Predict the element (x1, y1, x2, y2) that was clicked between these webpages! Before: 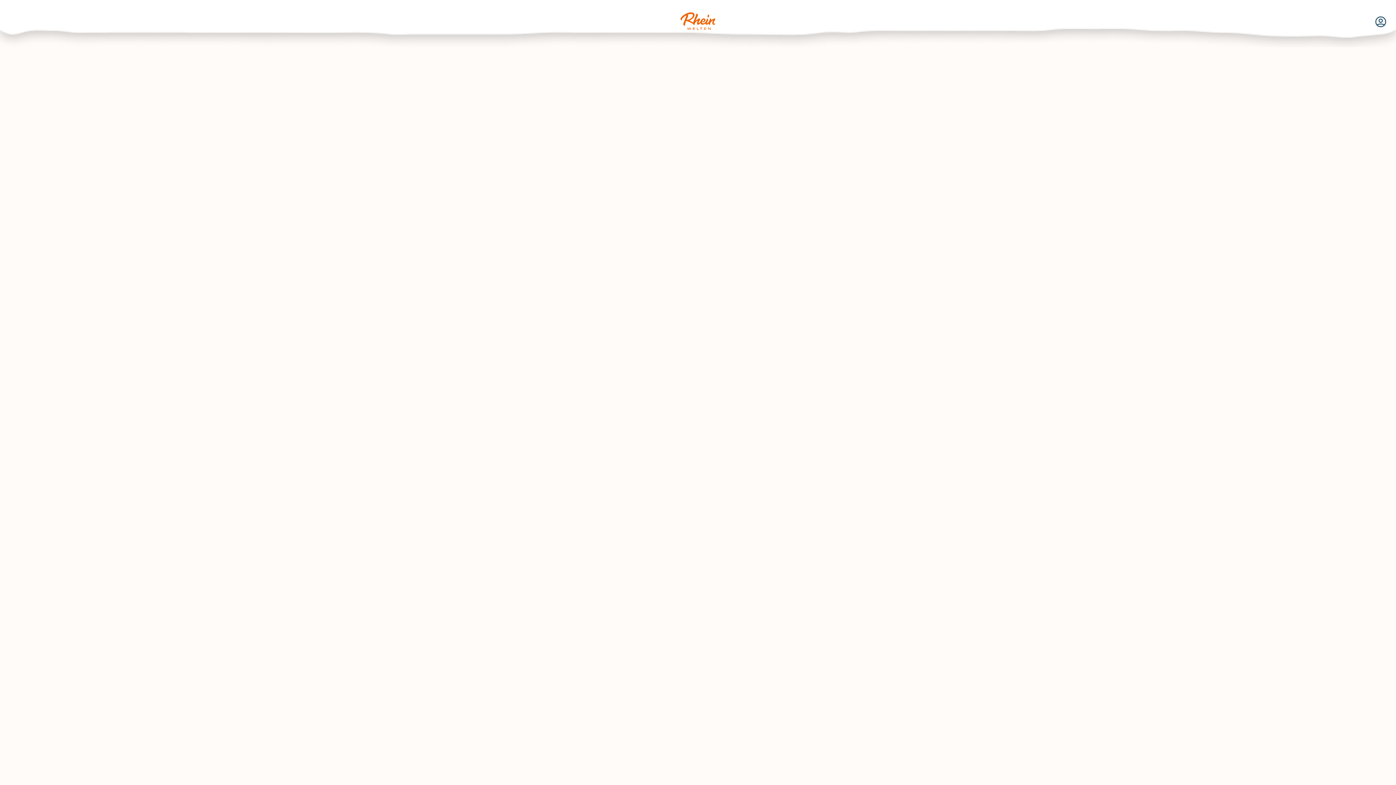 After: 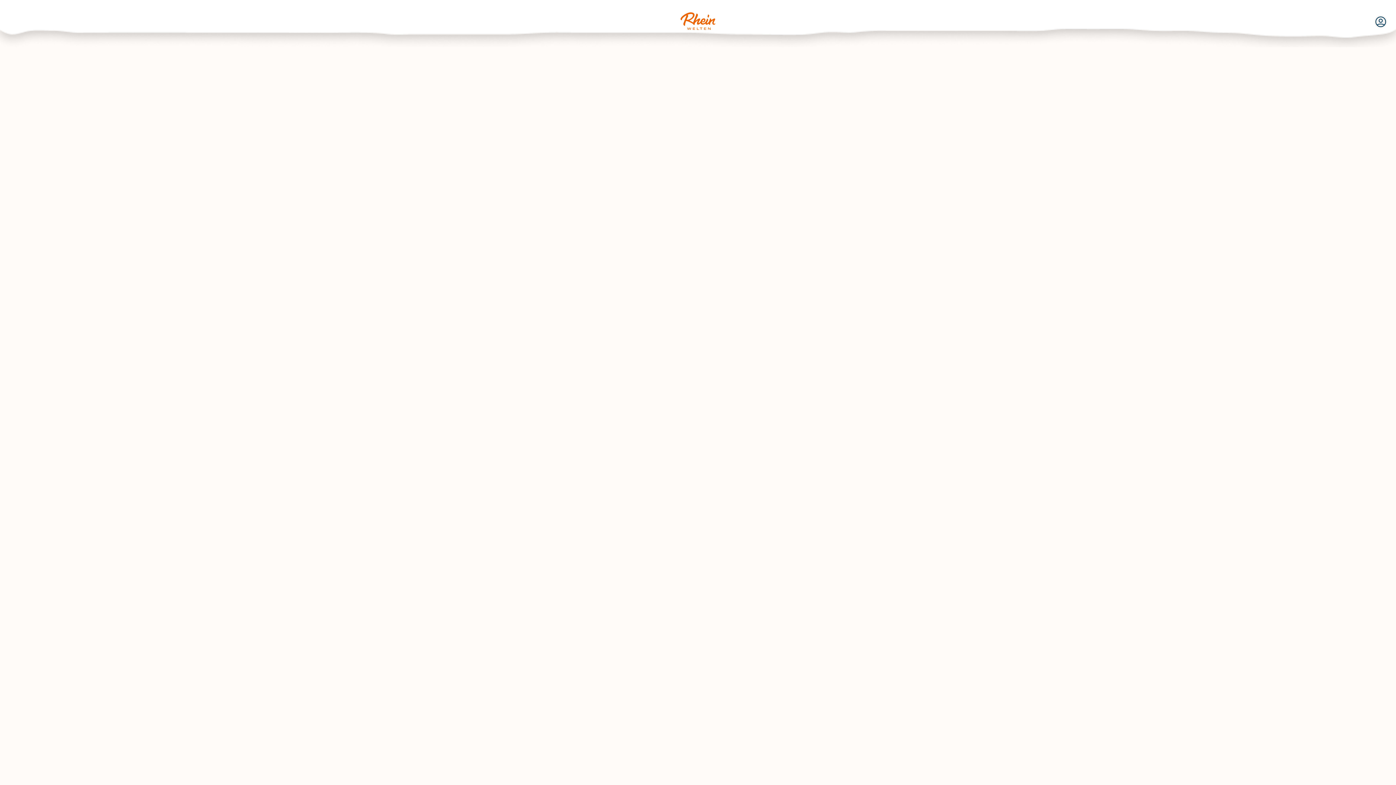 Action: bbox: (680, 17, 715, 23)